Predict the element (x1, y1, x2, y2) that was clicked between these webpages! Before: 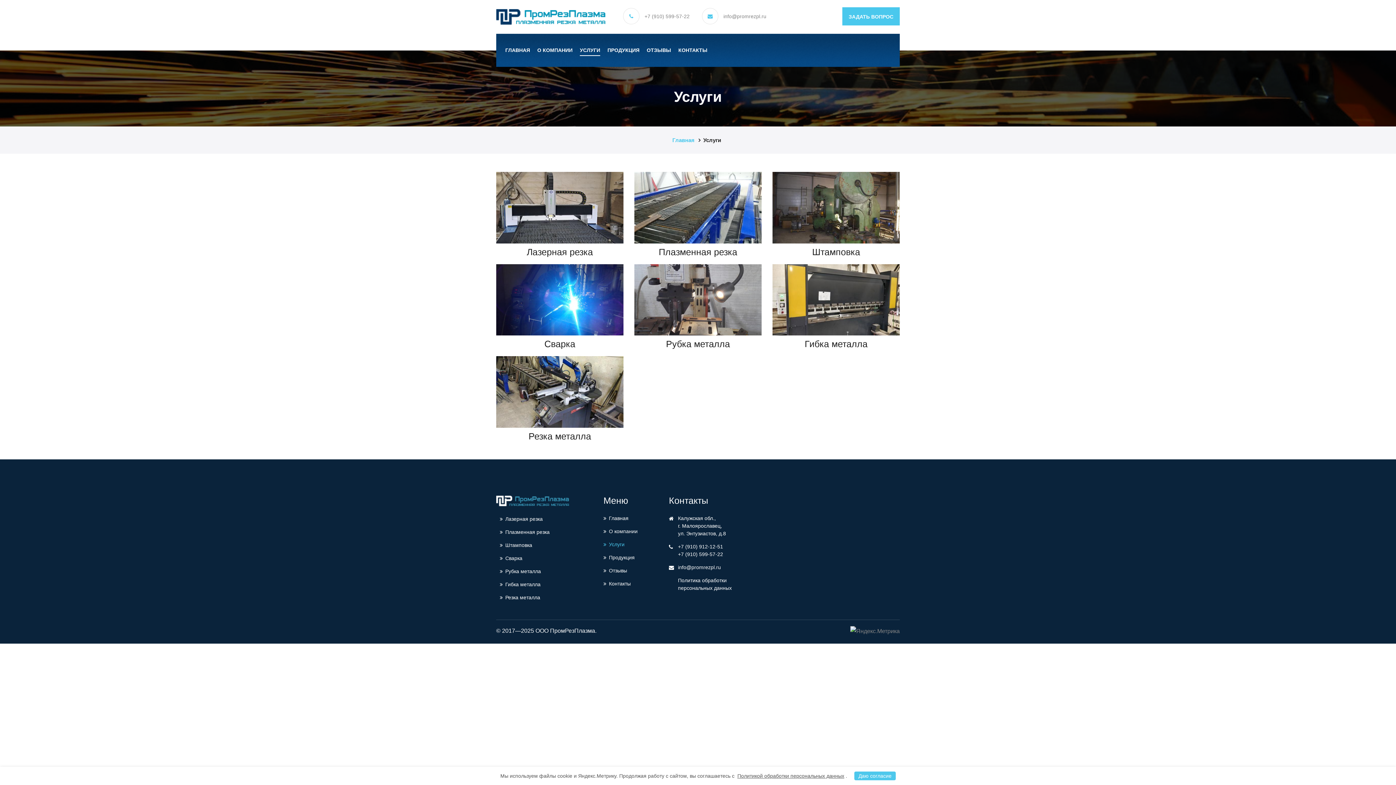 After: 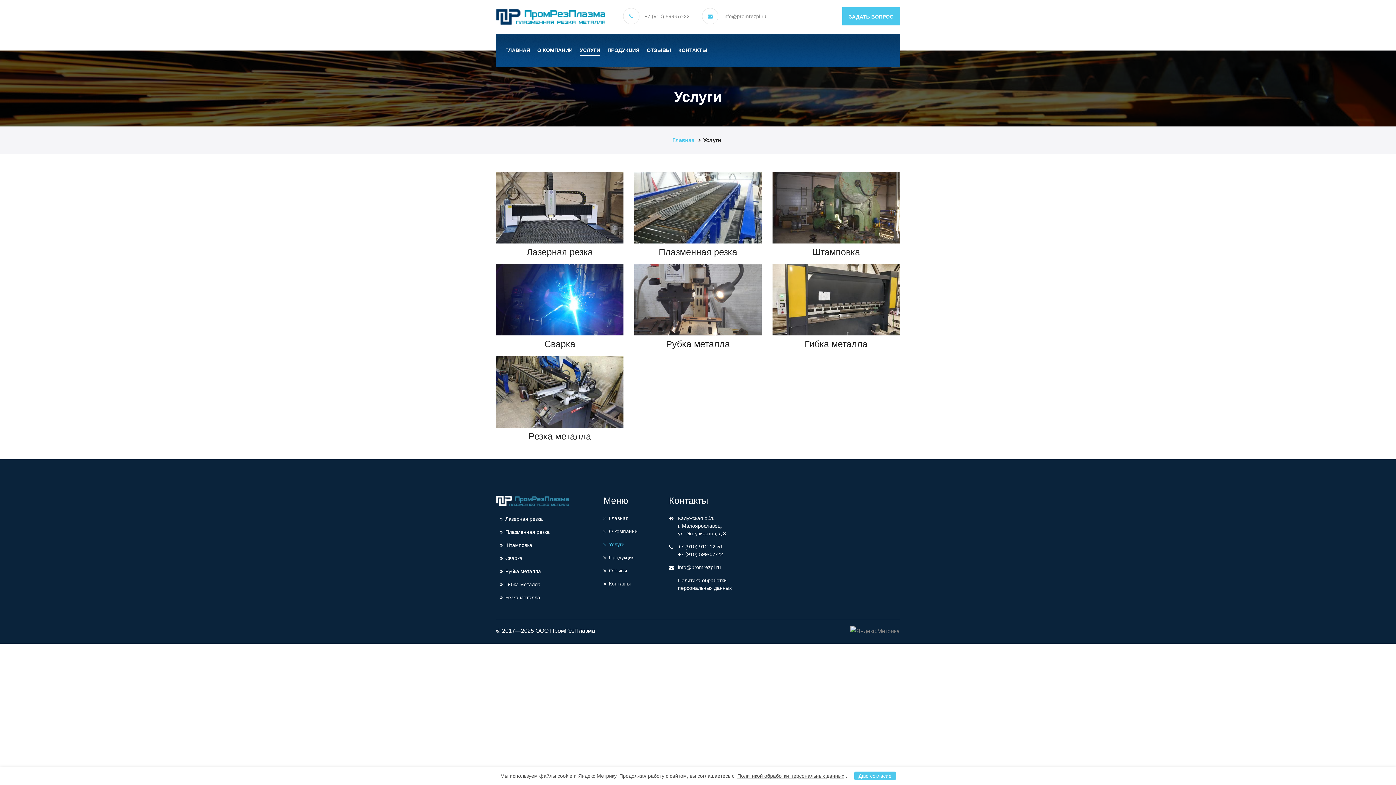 Action: bbox: (723, 13, 766, 18) label: info@promrezpl.ru